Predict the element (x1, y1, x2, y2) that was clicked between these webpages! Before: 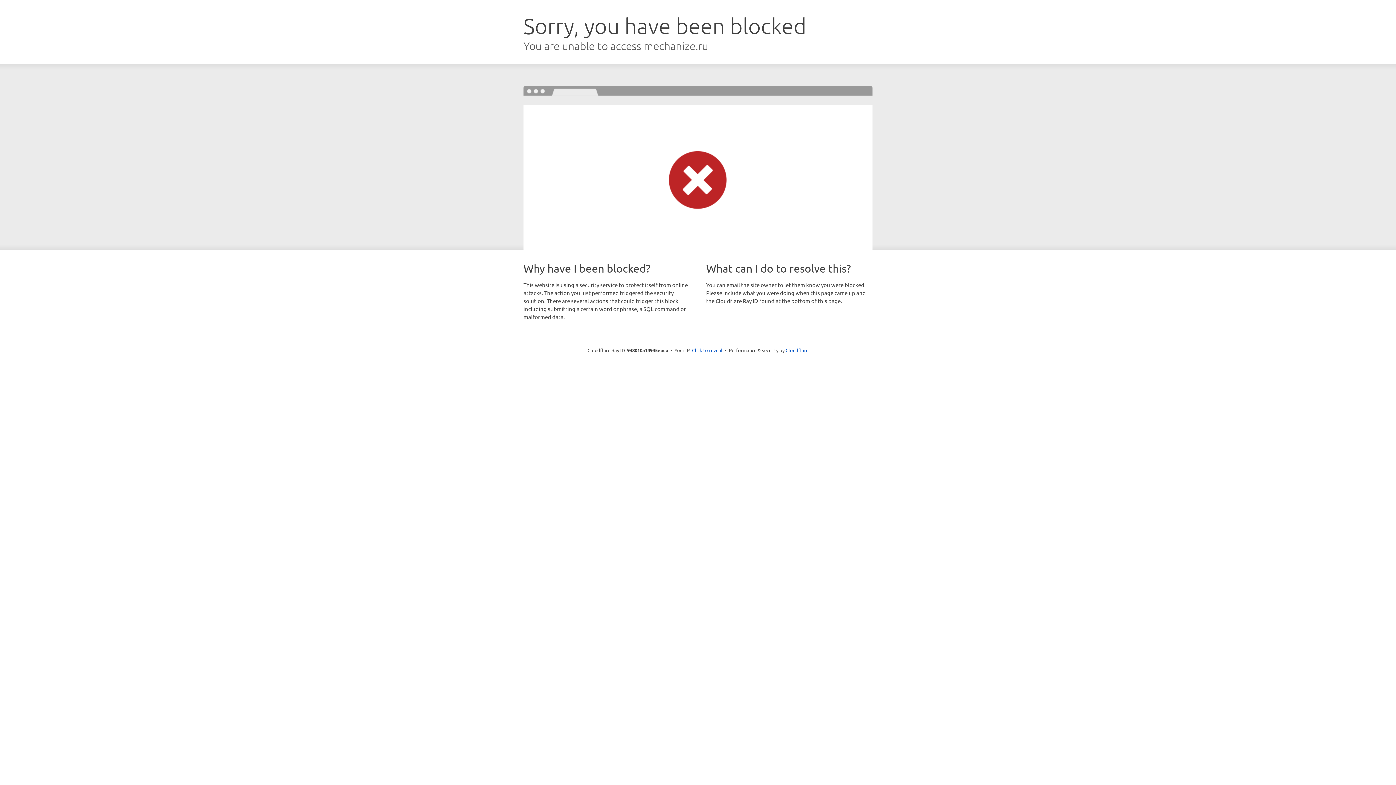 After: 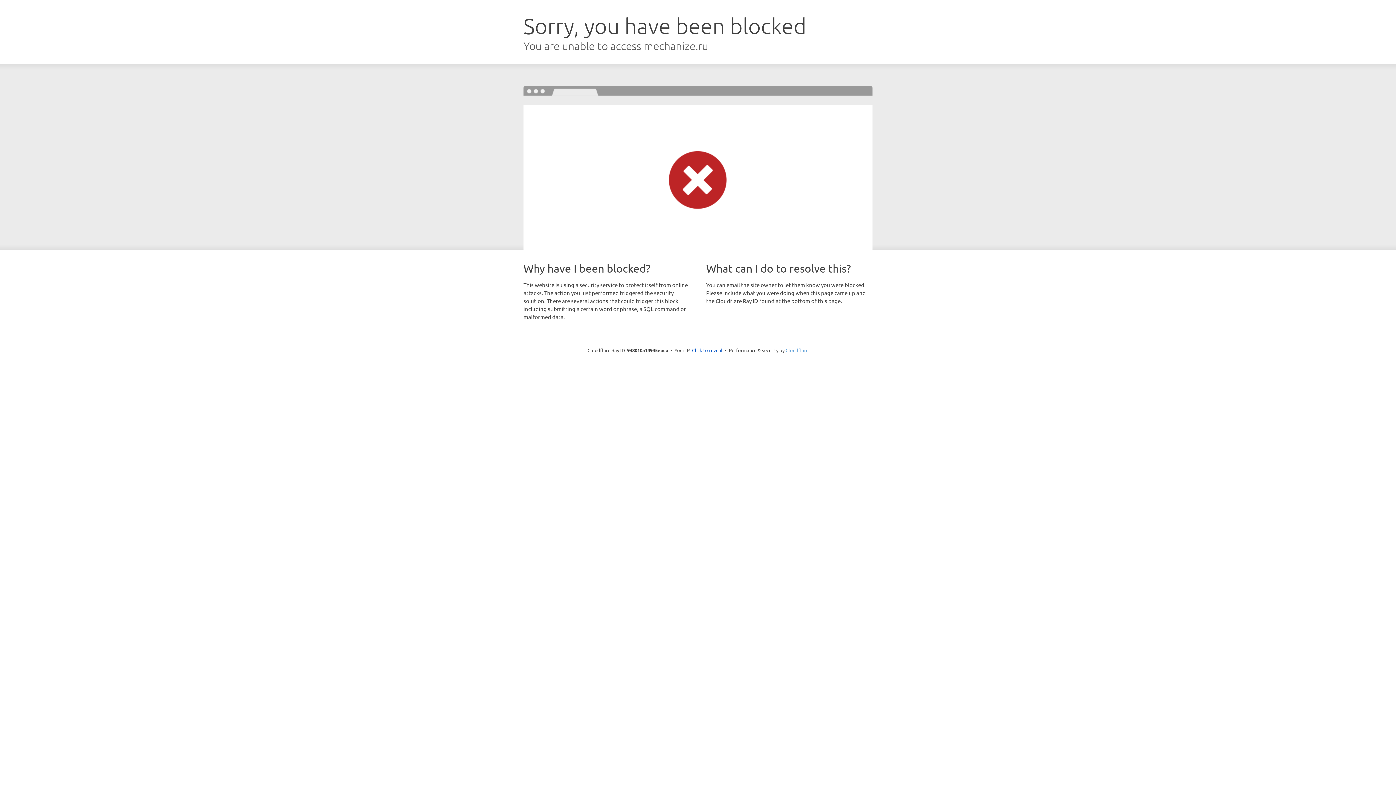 Action: label: Cloudflare bbox: (785, 347, 808, 353)